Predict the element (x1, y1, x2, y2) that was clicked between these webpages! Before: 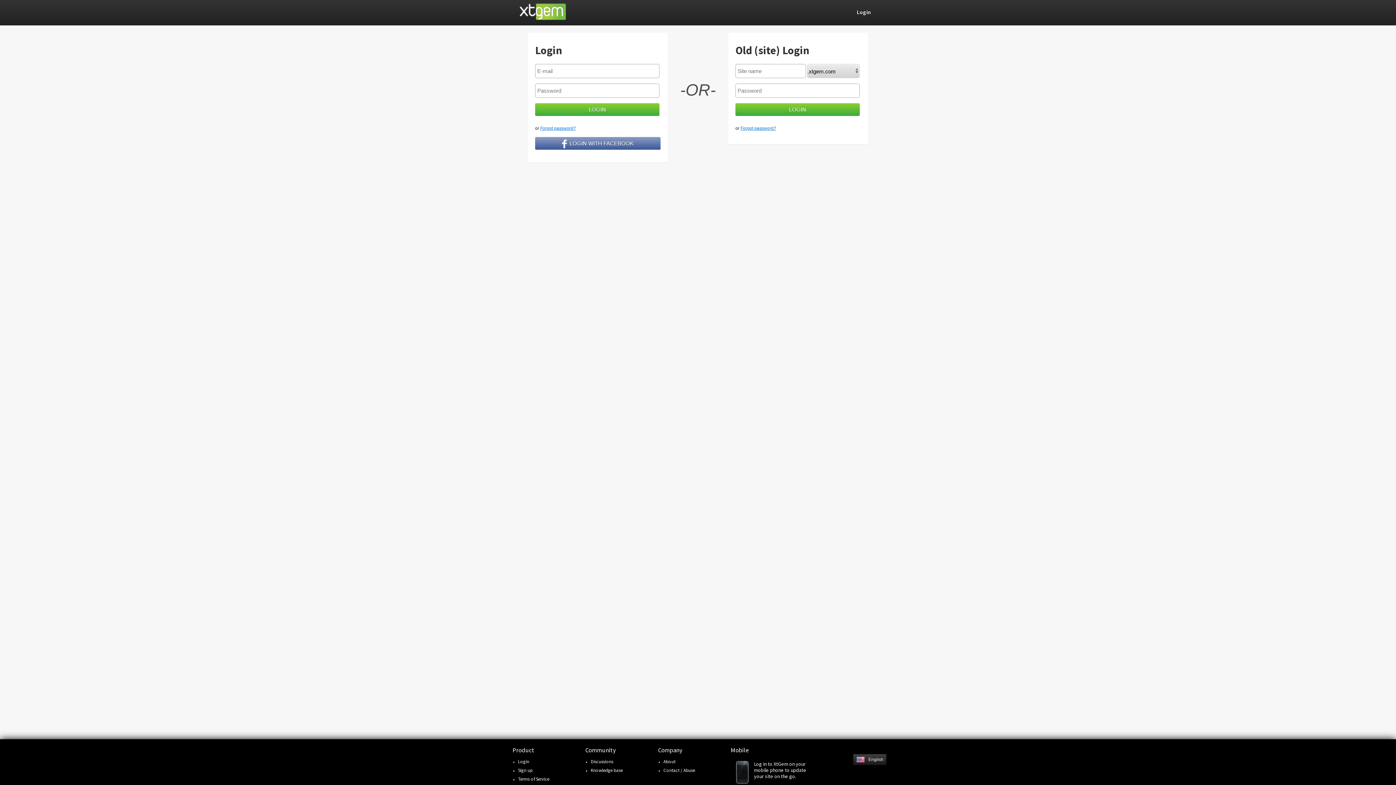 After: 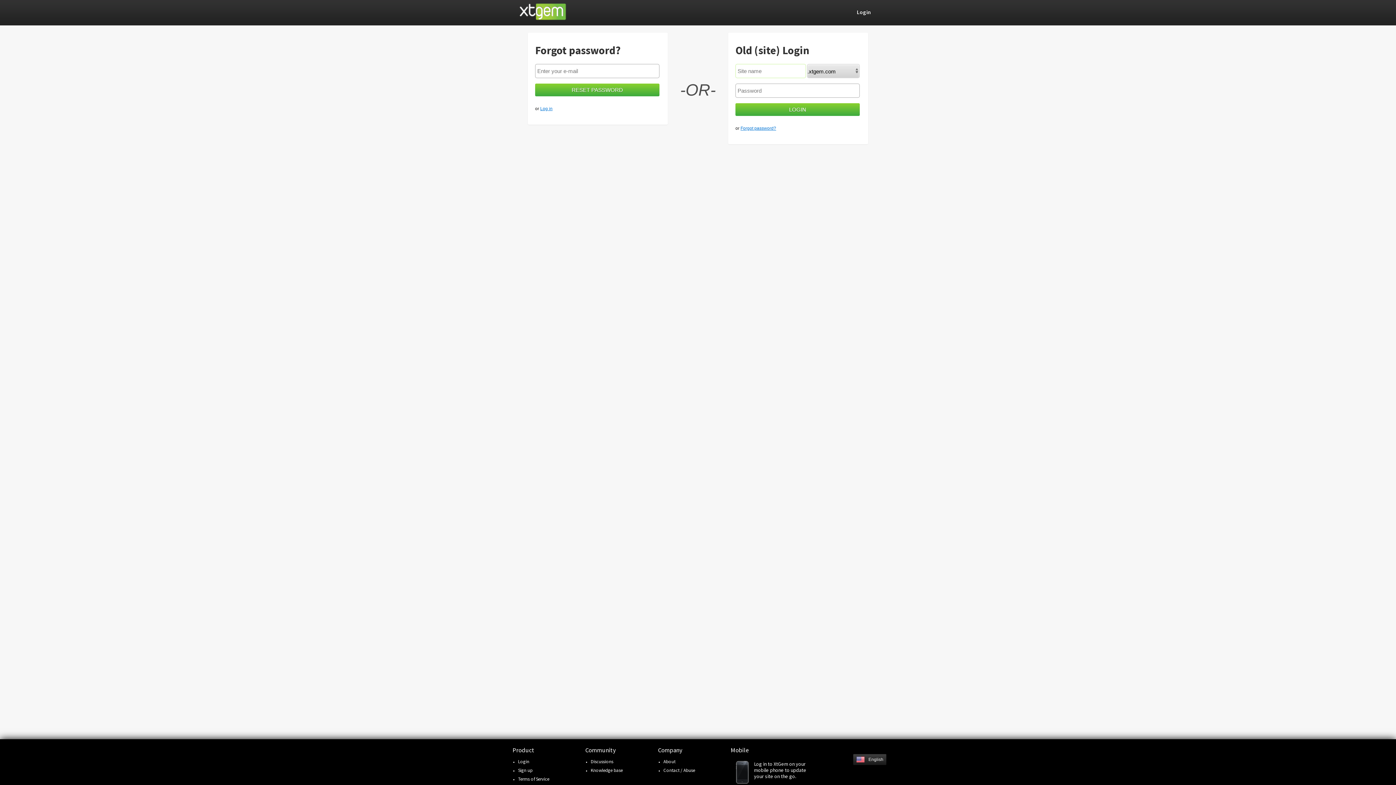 Action: bbox: (540, 125, 576, 130) label: Forgot password?